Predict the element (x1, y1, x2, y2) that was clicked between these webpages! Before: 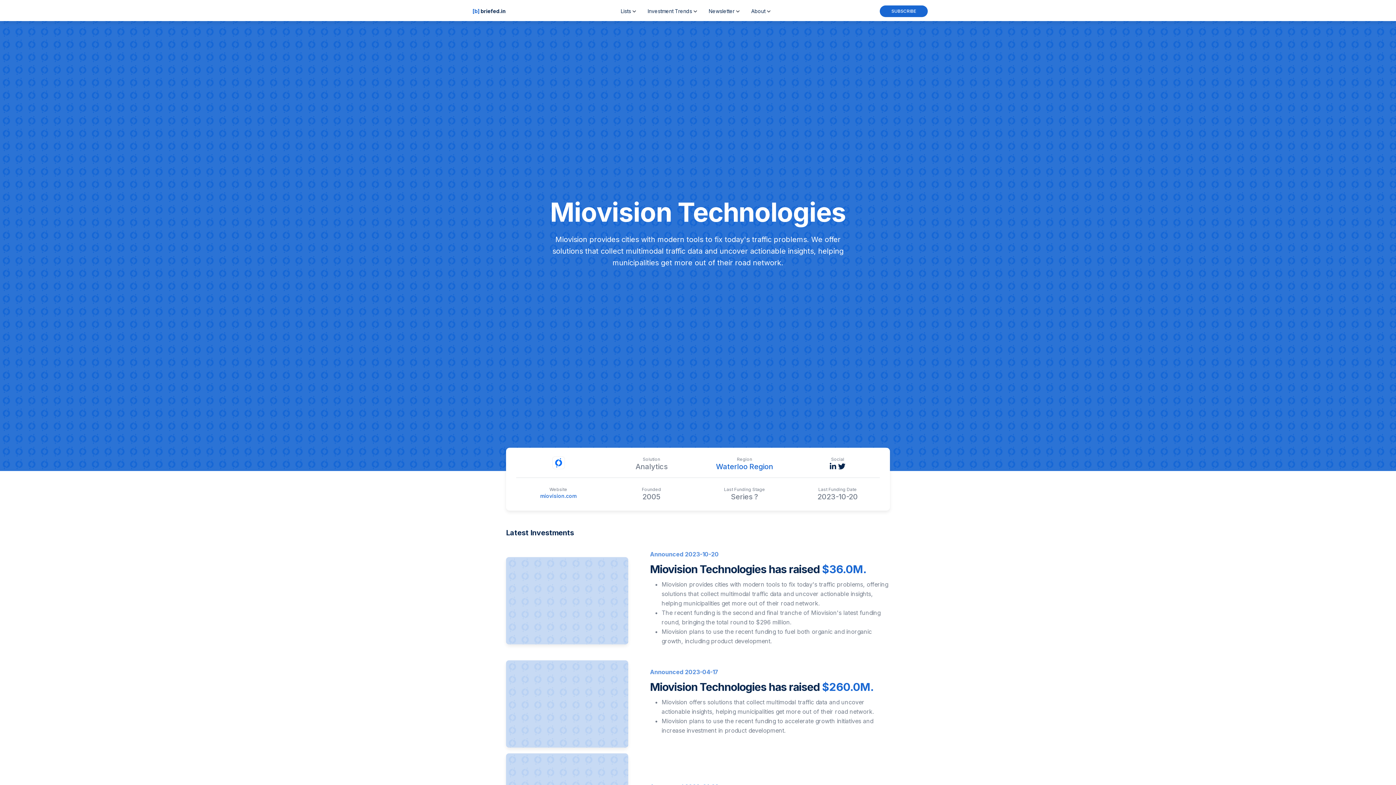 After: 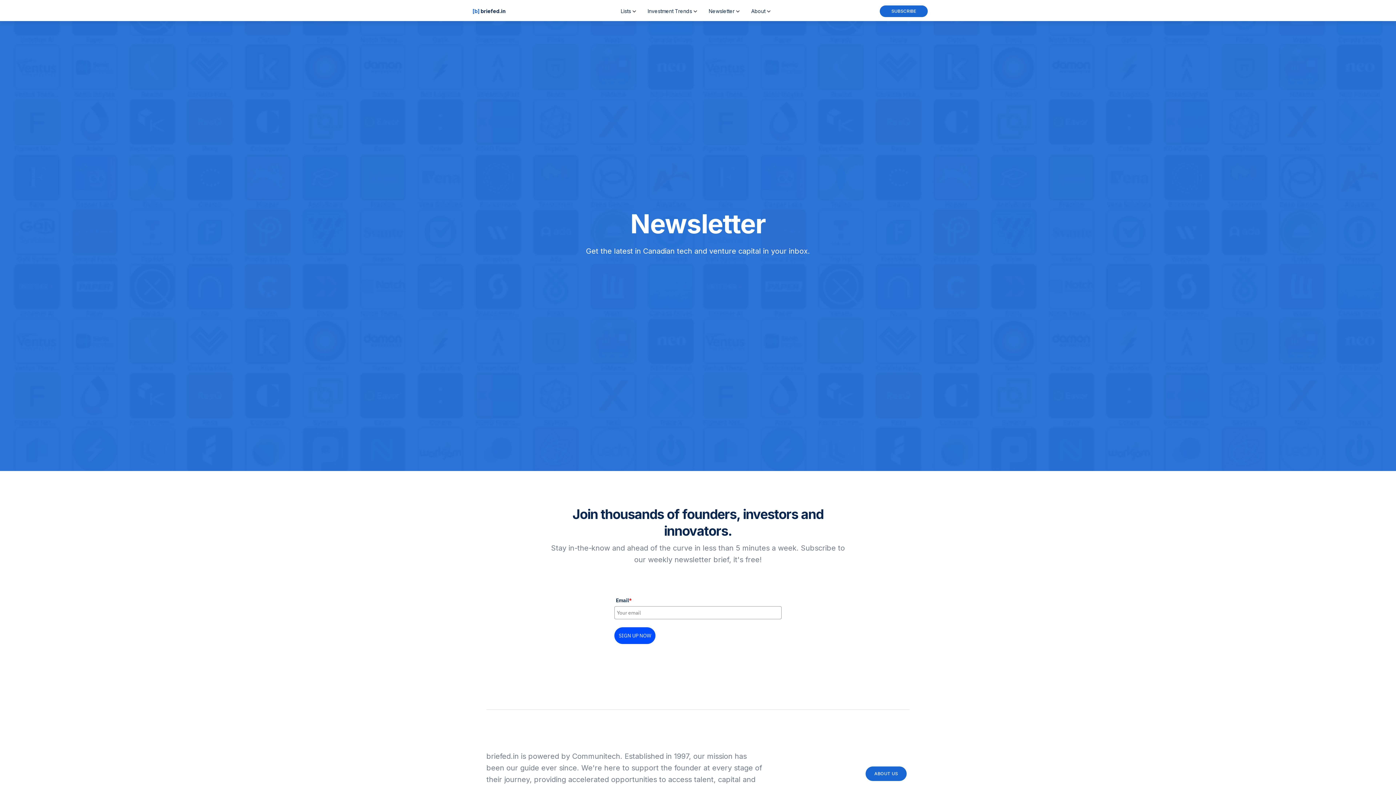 Action: label: SUBSCRIBE bbox: (880, 5, 928, 17)